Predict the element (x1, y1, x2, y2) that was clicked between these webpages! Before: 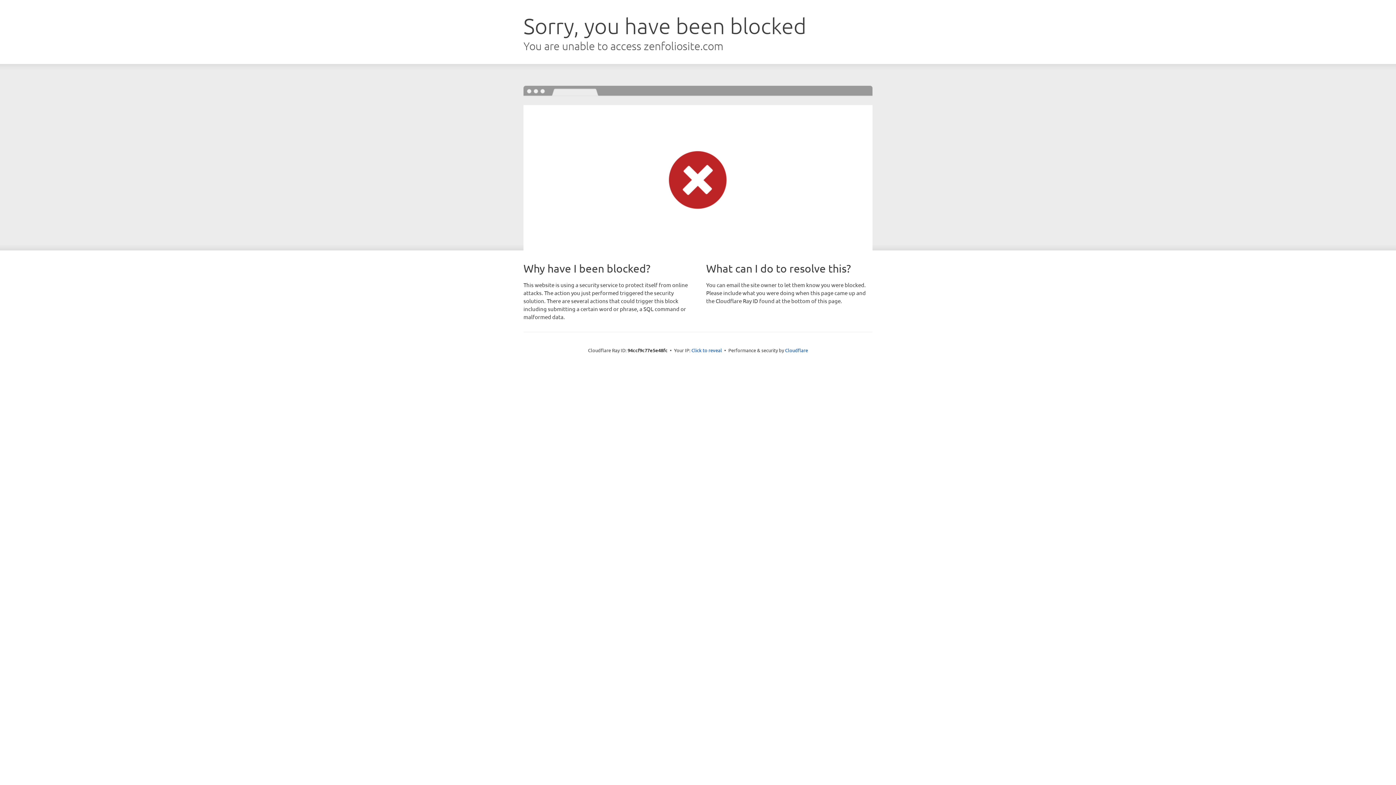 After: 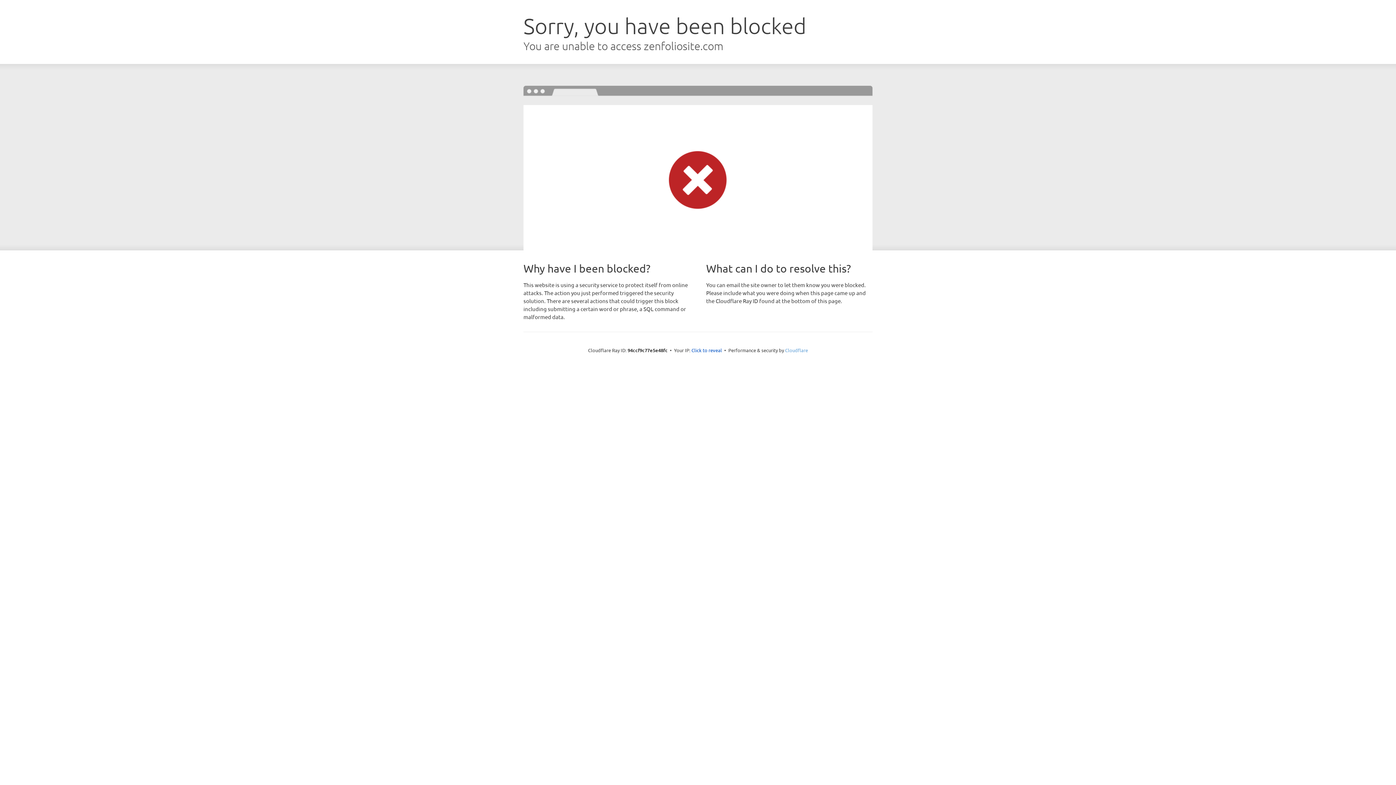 Action: label: Cloudflare bbox: (785, 347, 808, 353)